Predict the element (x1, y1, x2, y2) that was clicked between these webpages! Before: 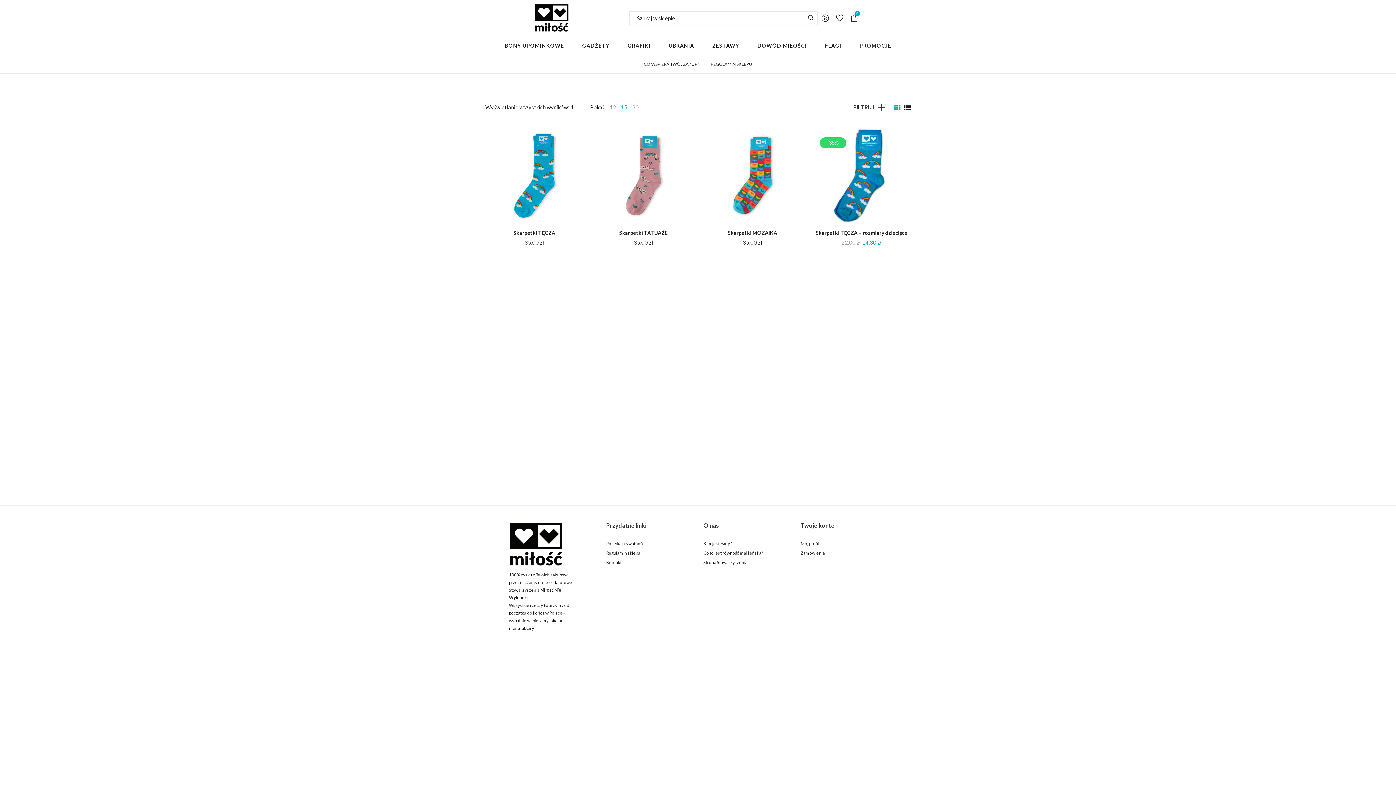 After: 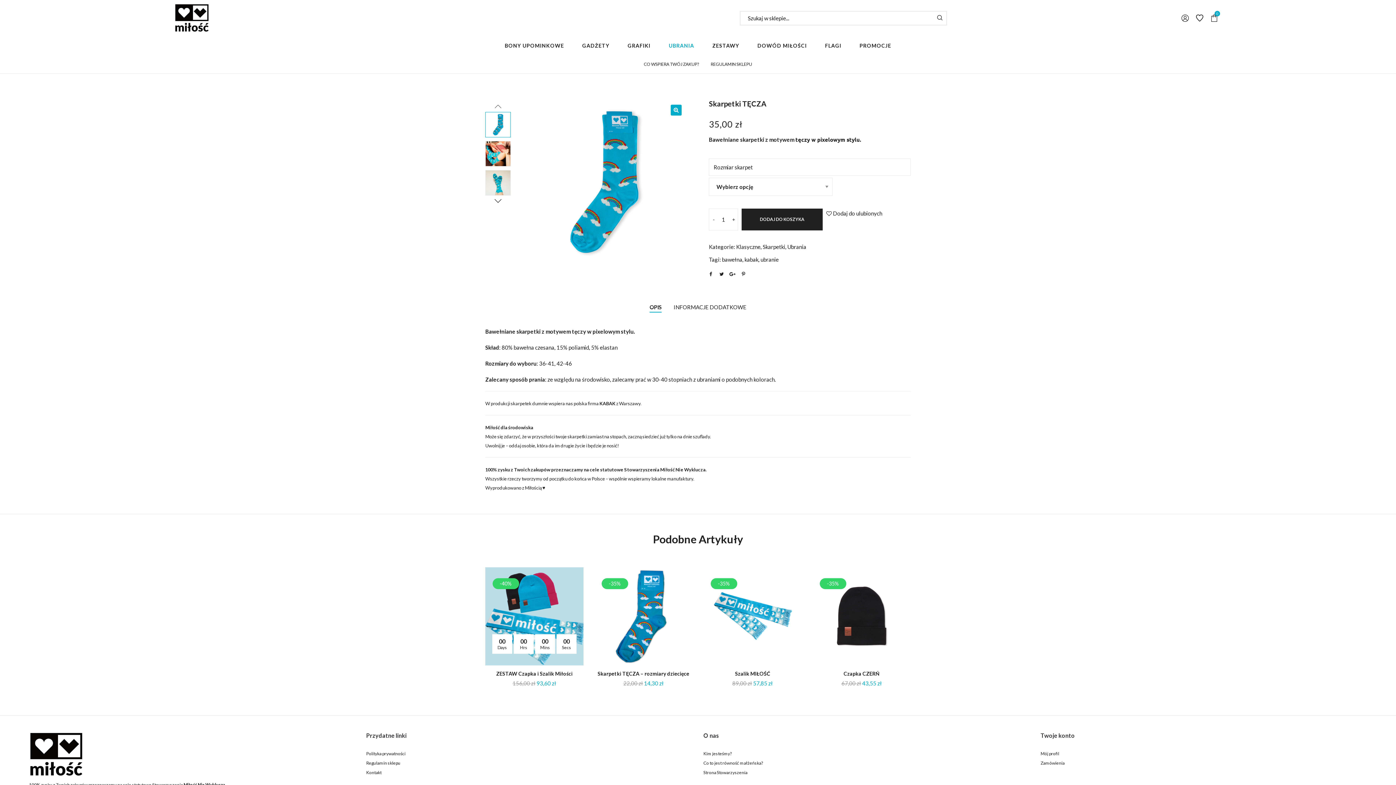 Action: label: Skarpetki TĘCZA bbox: (513, 229, 555, 236)